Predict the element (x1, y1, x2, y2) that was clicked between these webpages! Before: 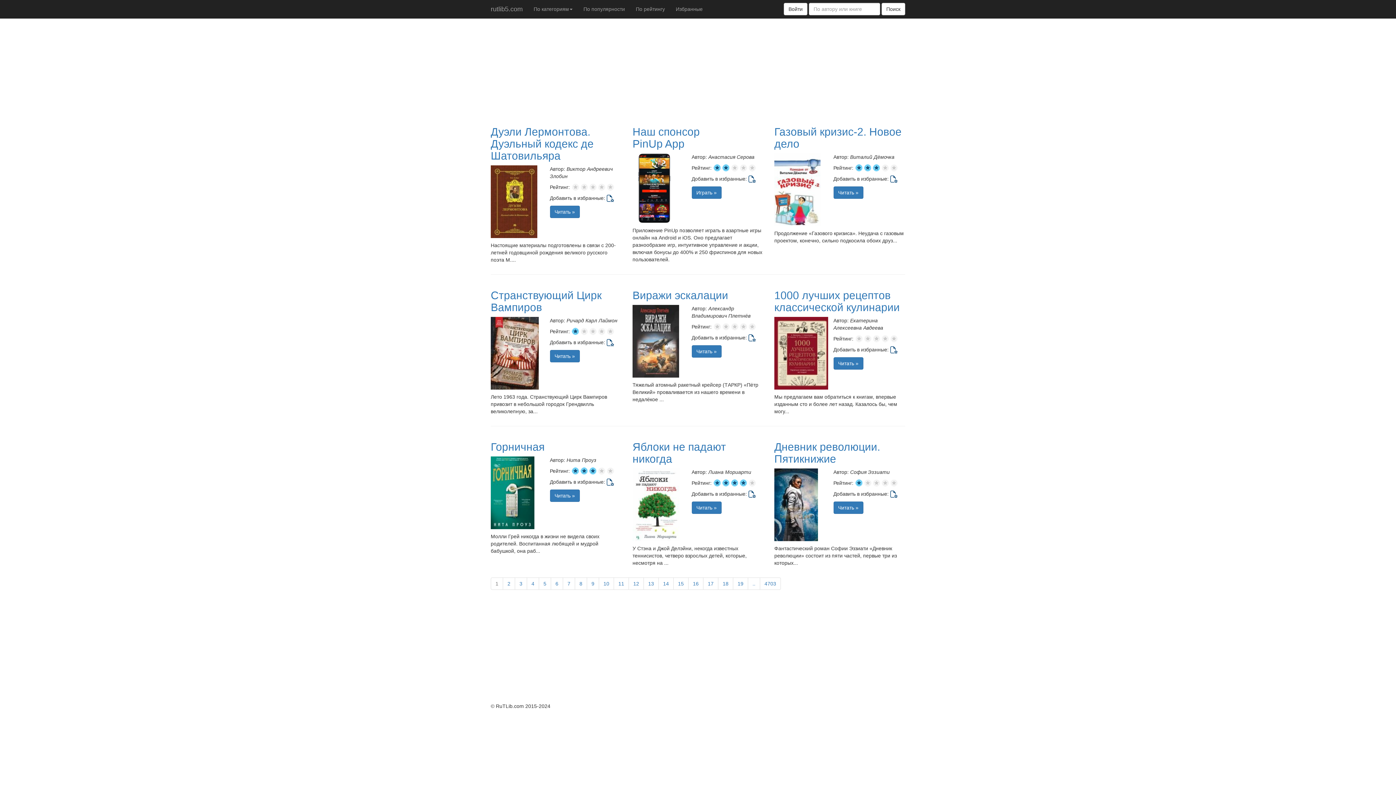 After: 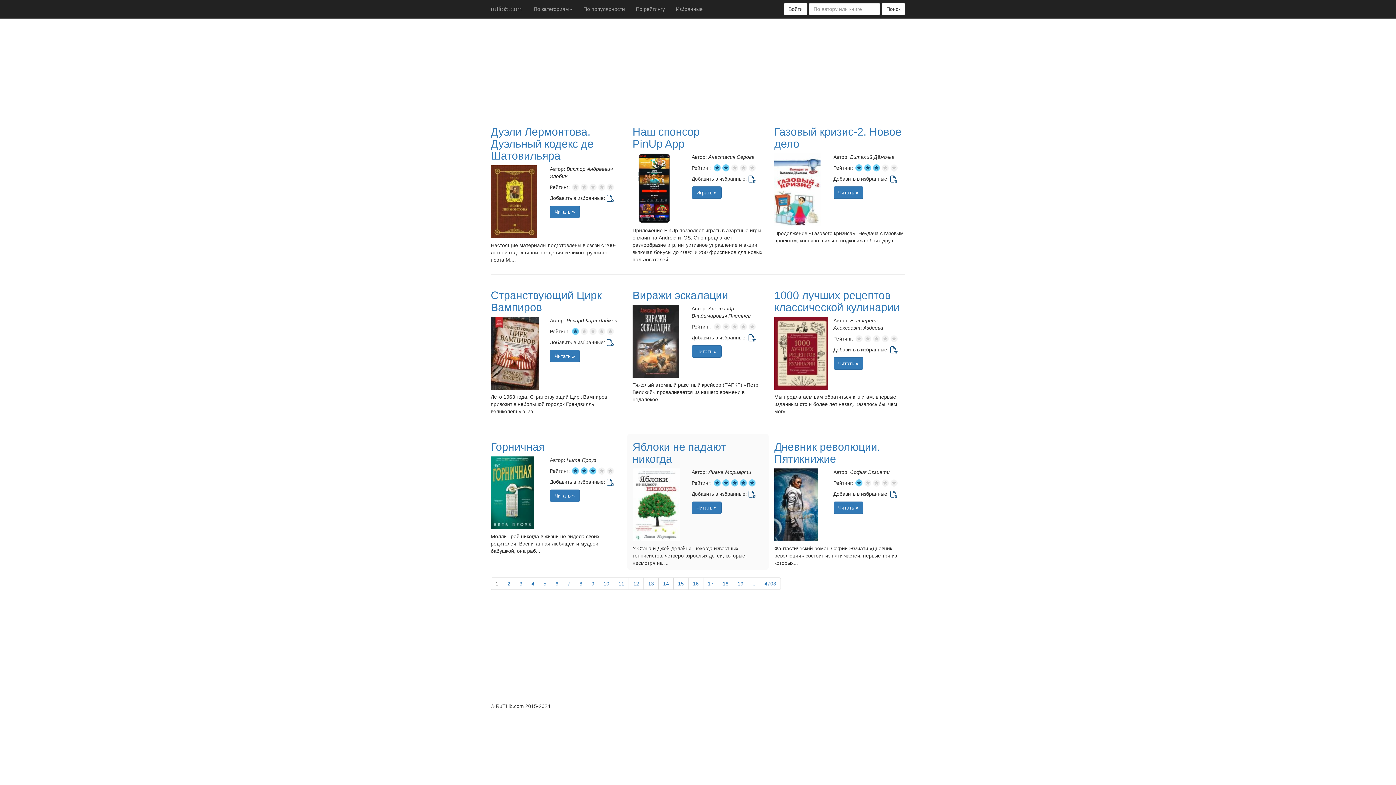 Action: bbox: (748, 479, 755, 486)